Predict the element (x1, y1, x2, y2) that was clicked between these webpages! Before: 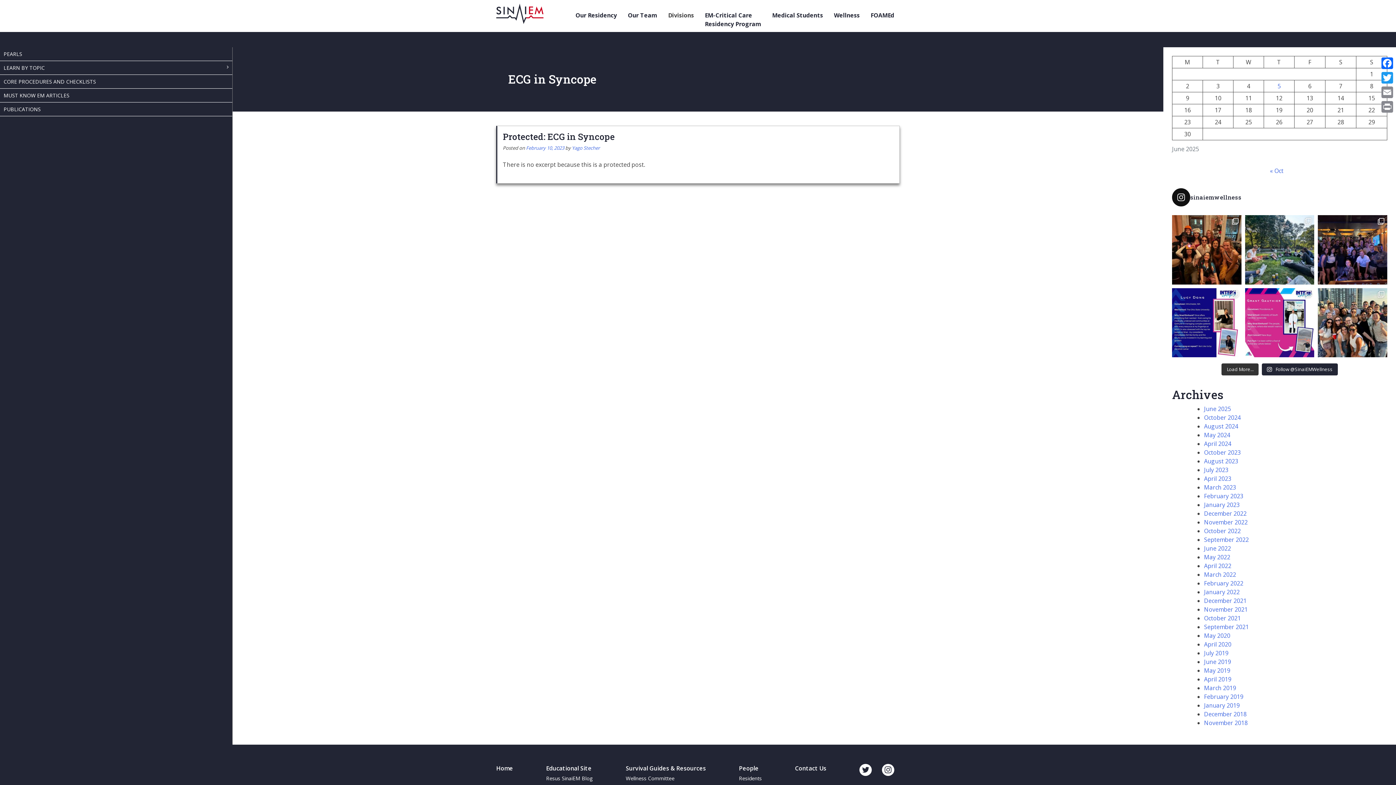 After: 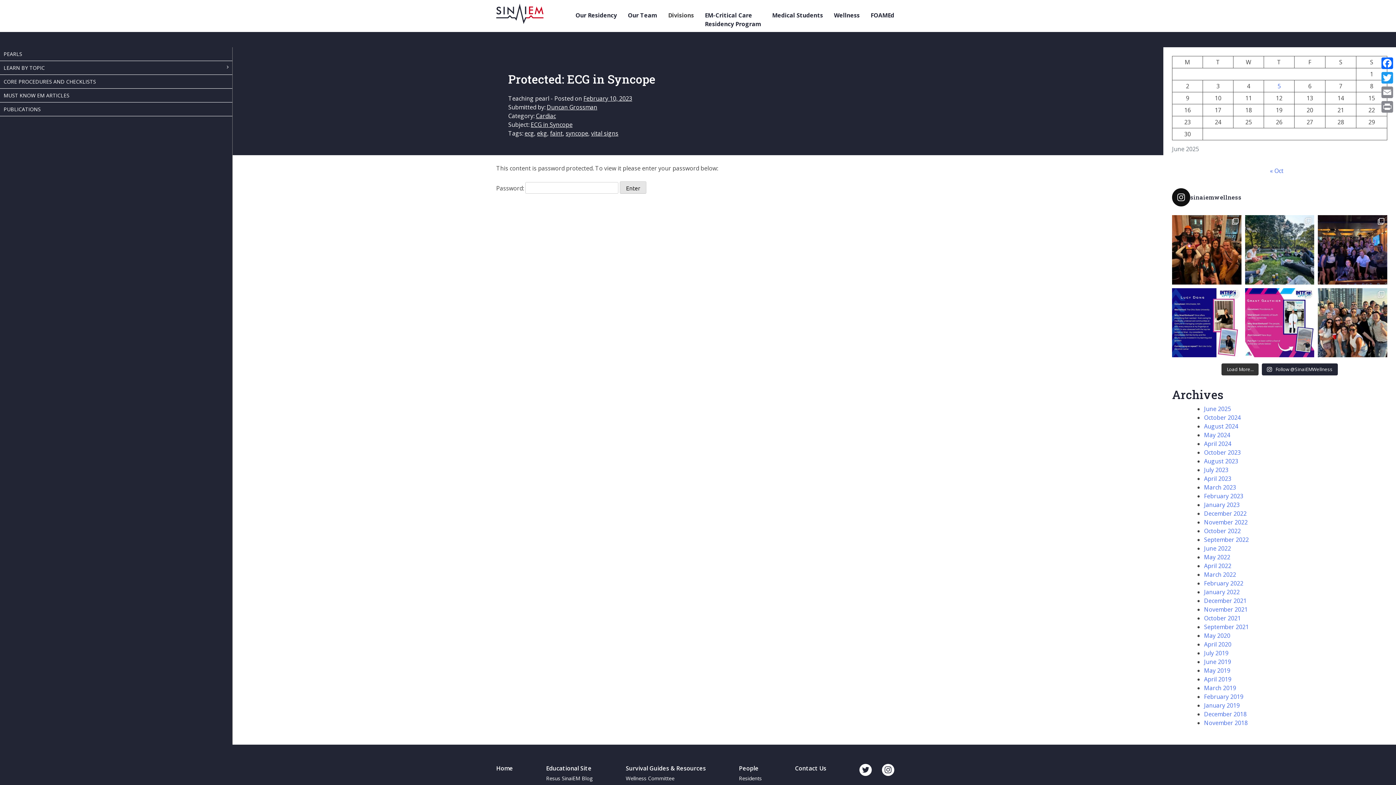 Action: bbox: (502, 131, 894, 141) label: Protected: ECG in Syncope